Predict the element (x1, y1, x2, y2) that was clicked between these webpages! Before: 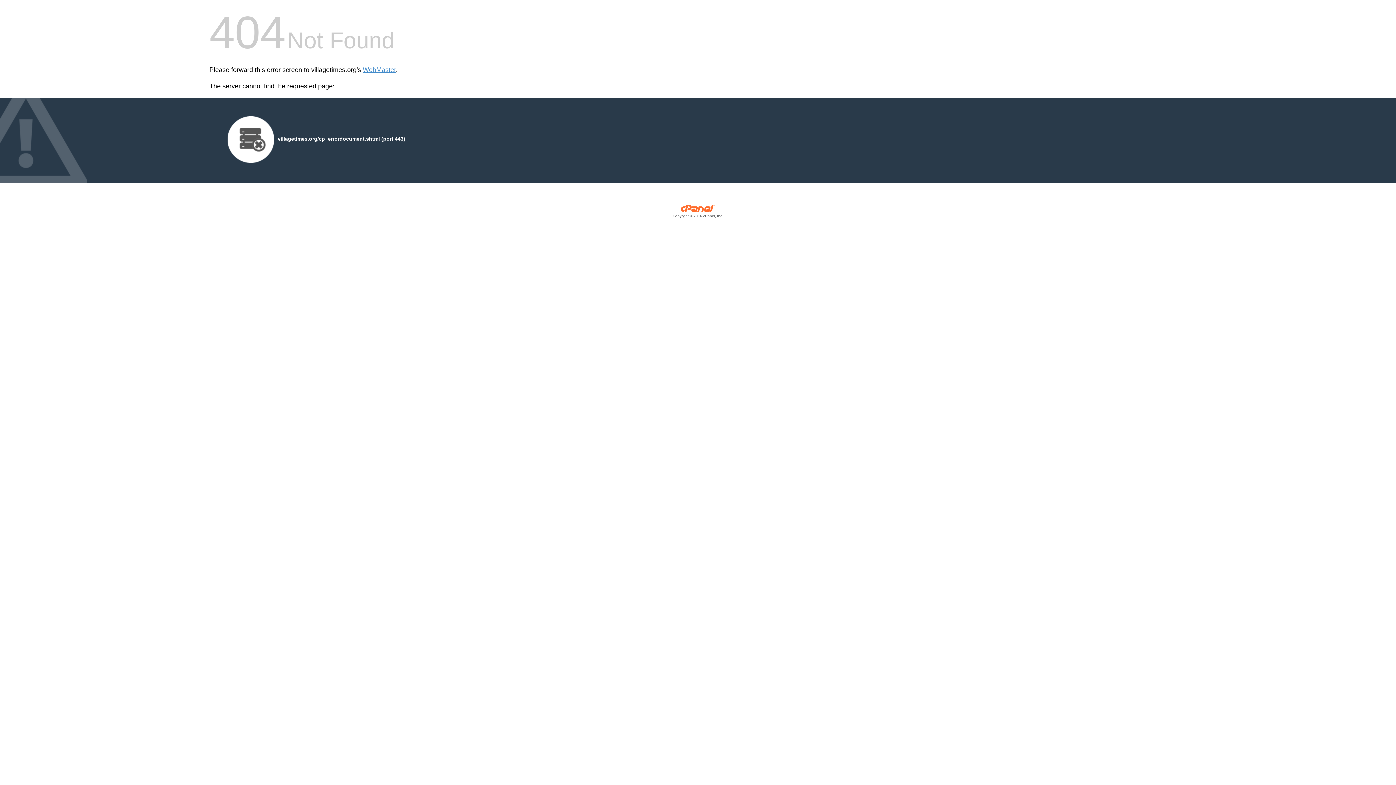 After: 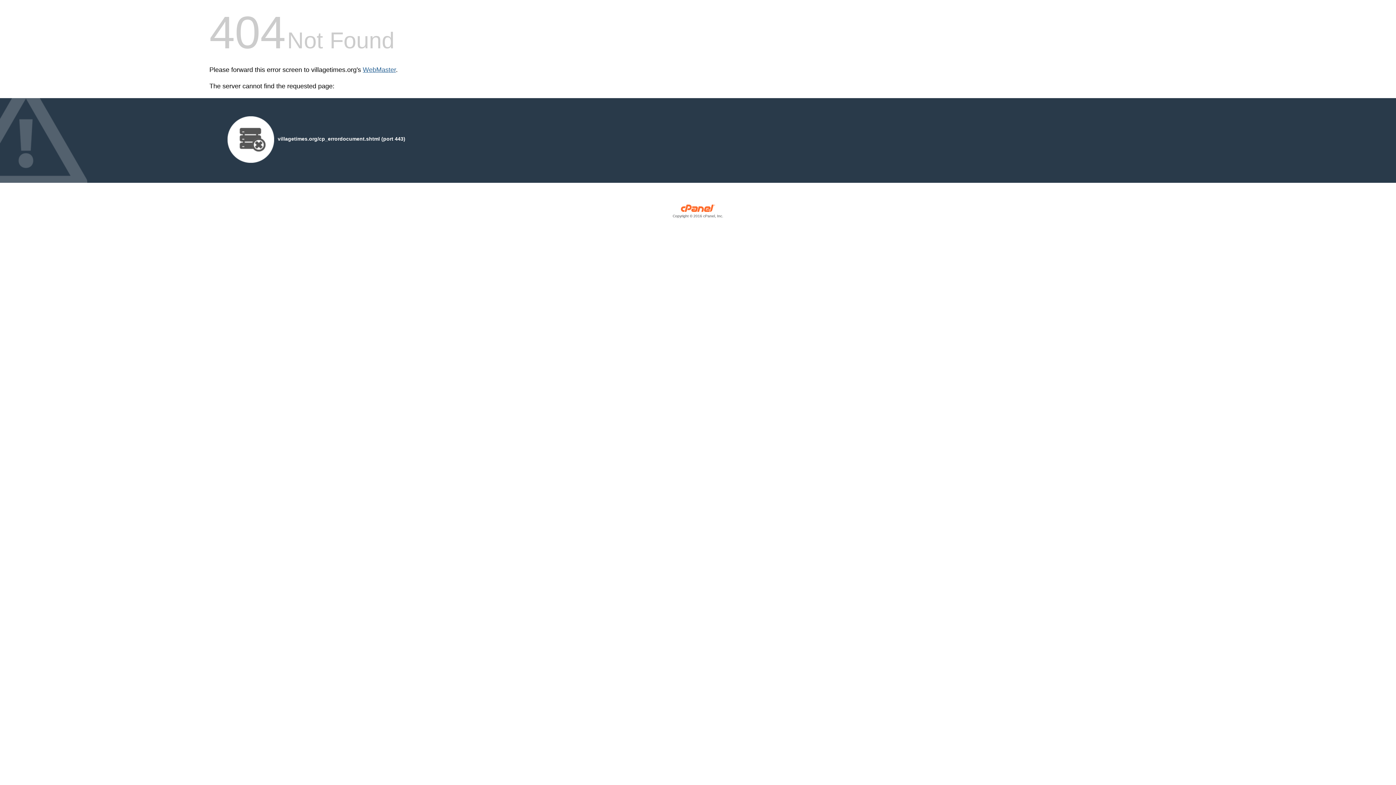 Action: bbox: (362, 66, 396, 73) label: WebMaster